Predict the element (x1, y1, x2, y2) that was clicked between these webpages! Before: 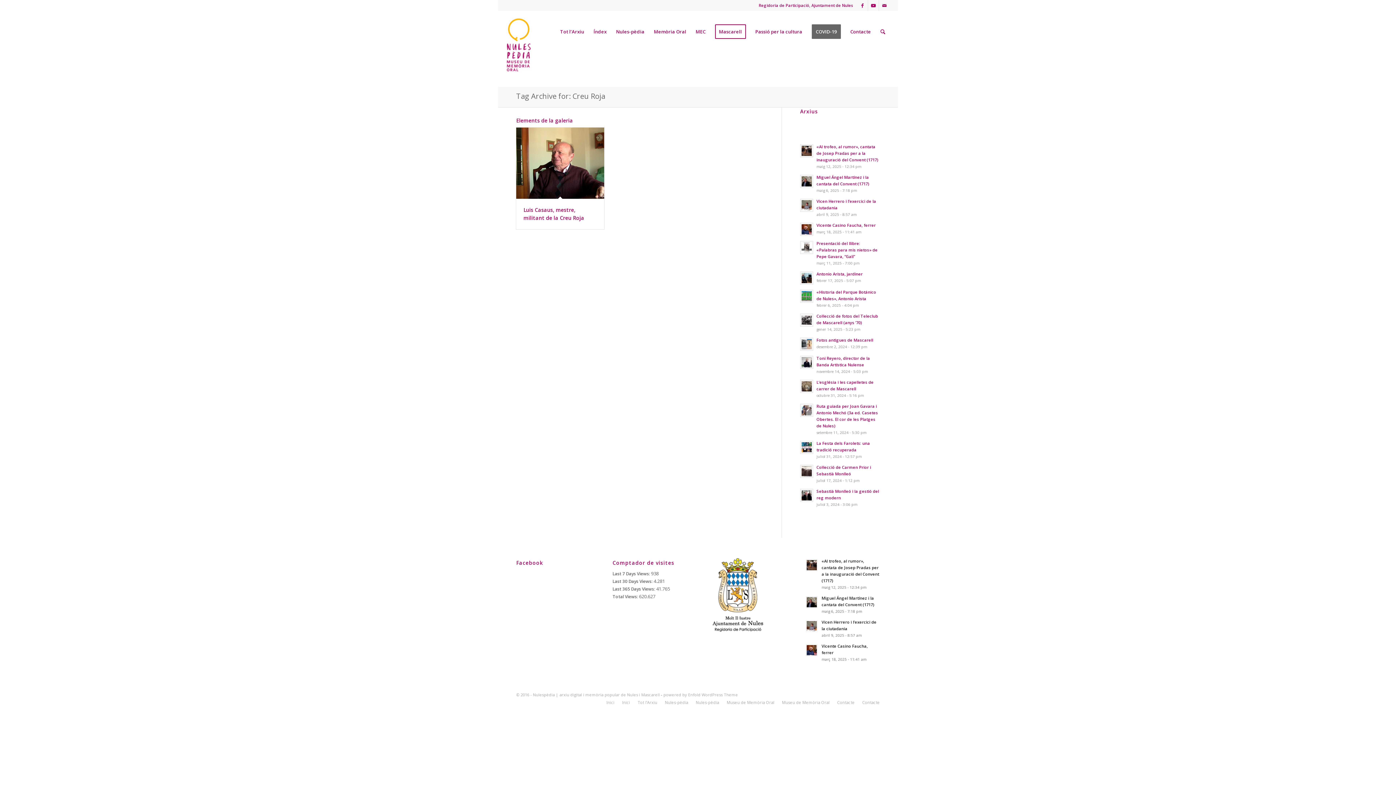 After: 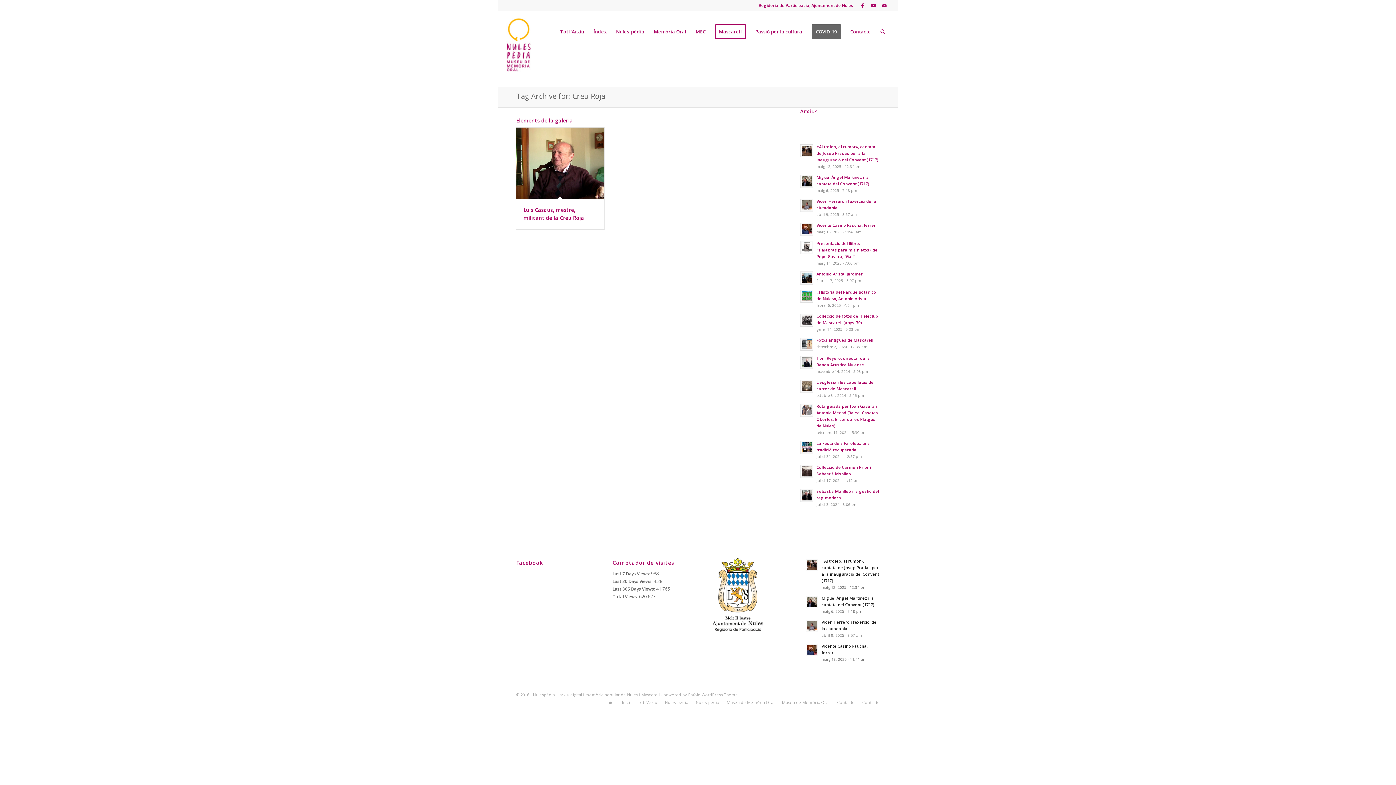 Action: label: Tag Archive for: Creu Roja bbox: (516, 91, 605, 101)